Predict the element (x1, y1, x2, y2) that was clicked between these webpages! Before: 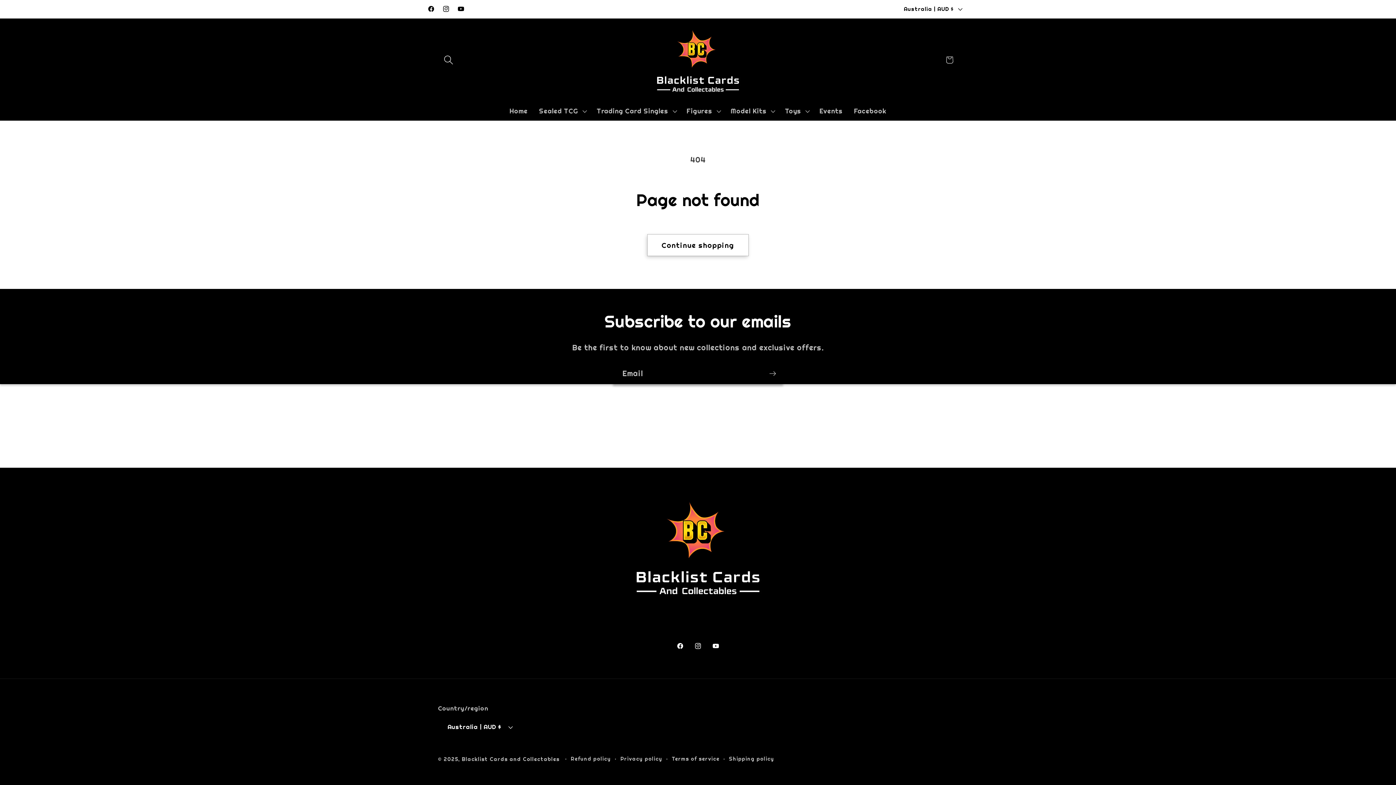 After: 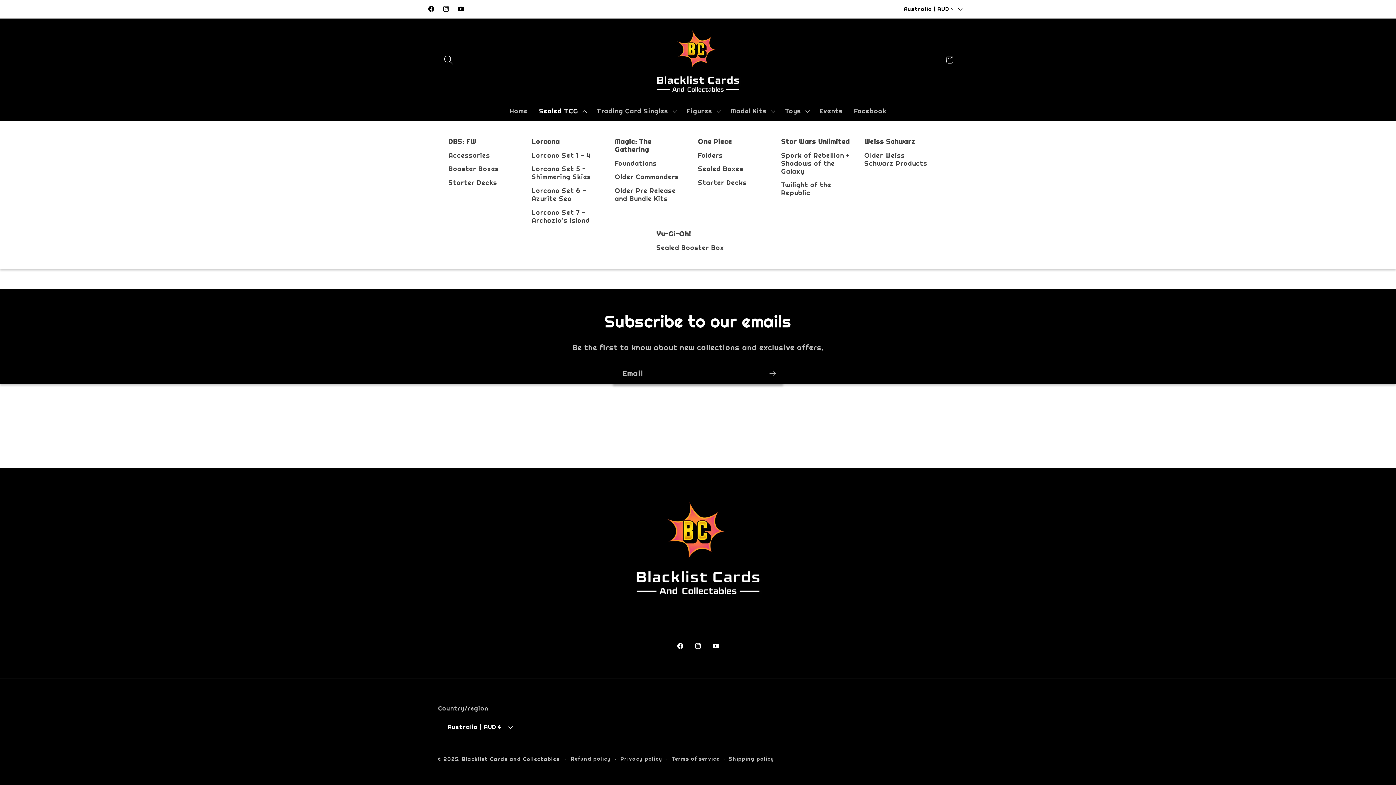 Action: label: Sealed TCG bbox: (533, 101, 591, 120)